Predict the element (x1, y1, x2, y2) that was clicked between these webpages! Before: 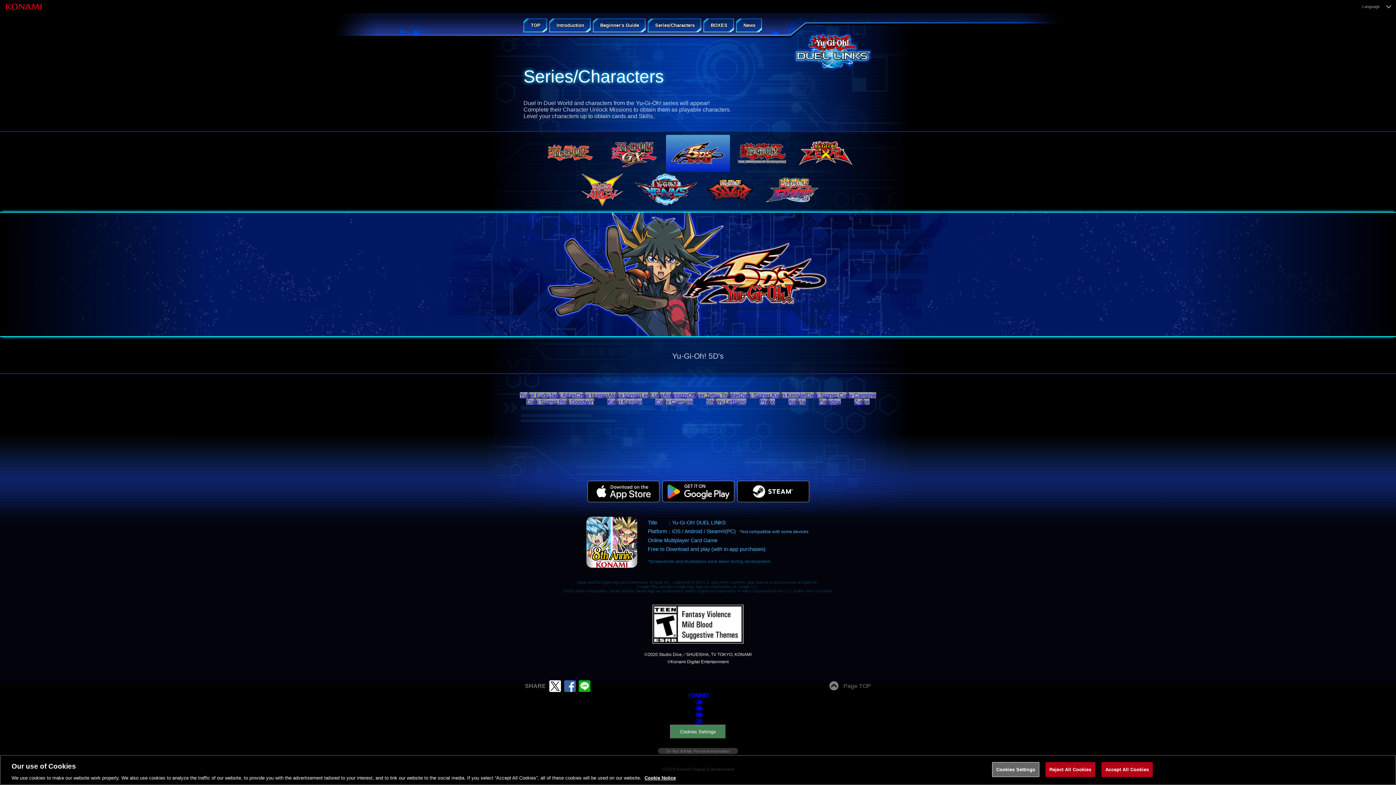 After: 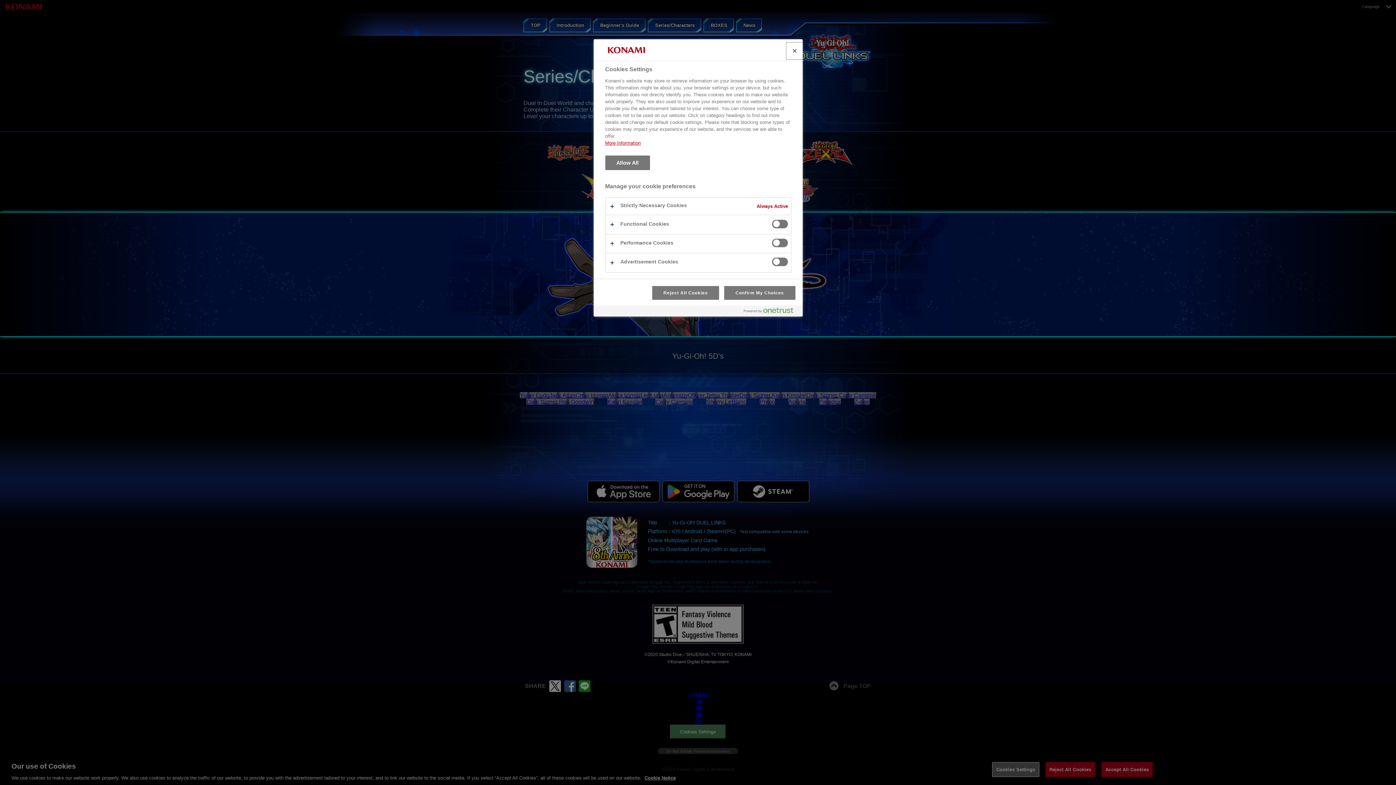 Action: bbox: (670, 724, 726, 739) label: Cookies Settings